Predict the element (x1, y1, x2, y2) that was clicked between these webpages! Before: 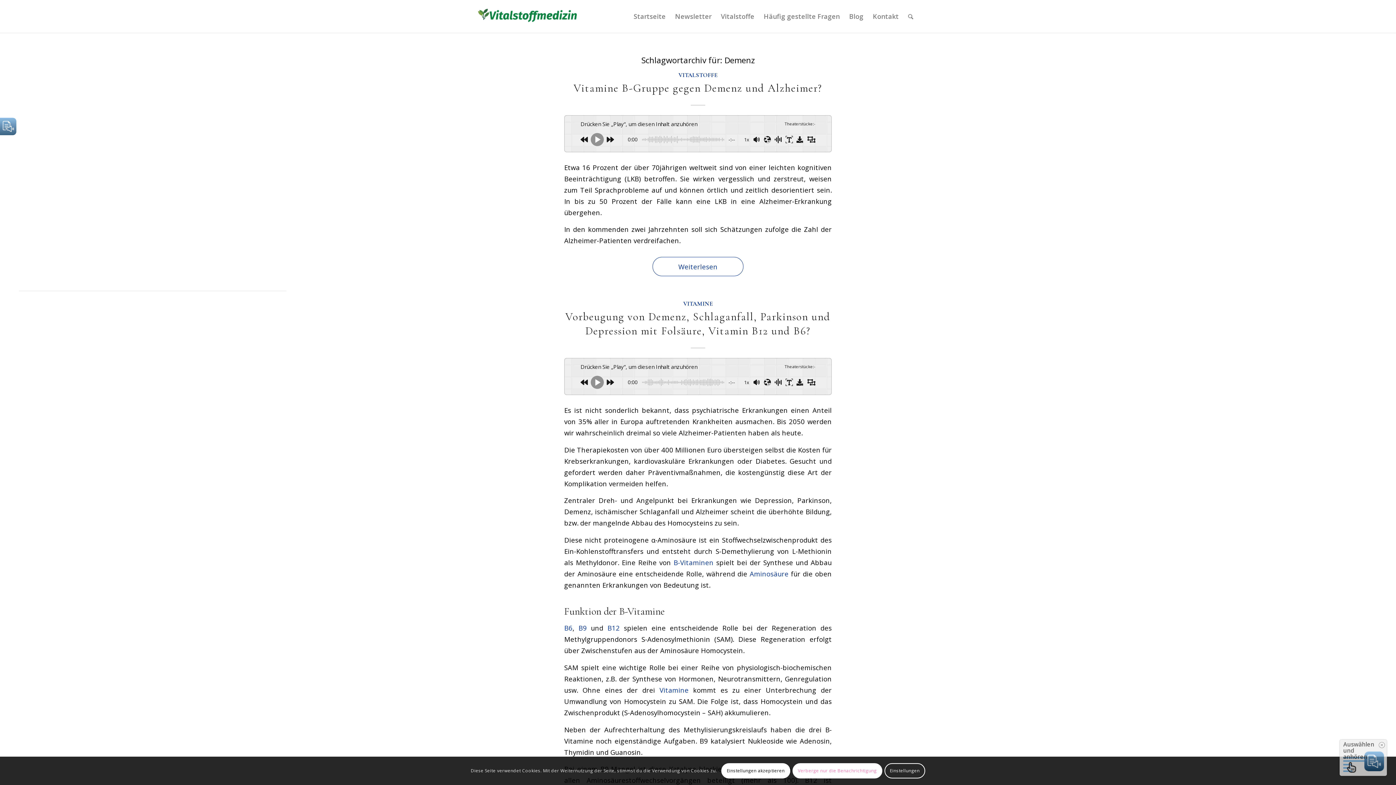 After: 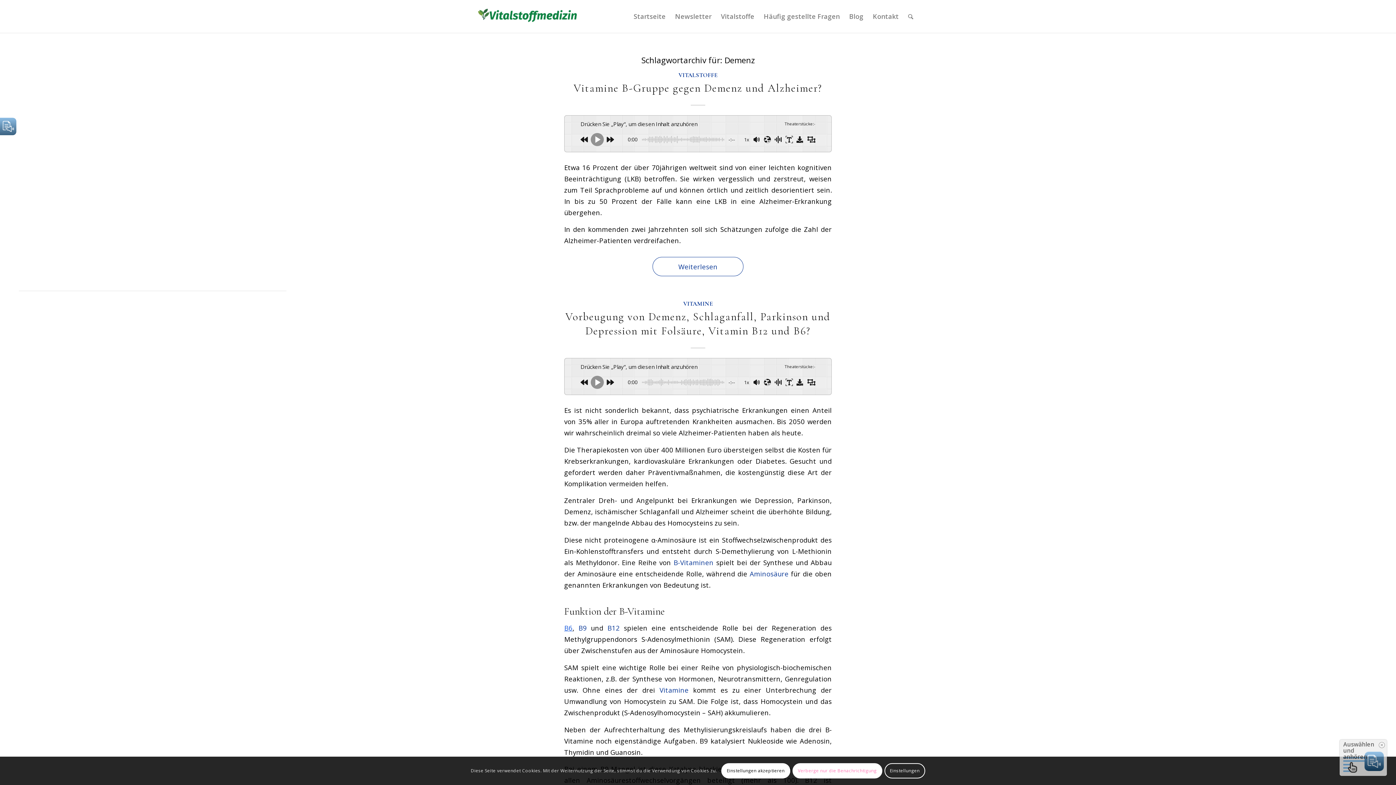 Action: bbox: (564, 623, 572, 632) label: B6